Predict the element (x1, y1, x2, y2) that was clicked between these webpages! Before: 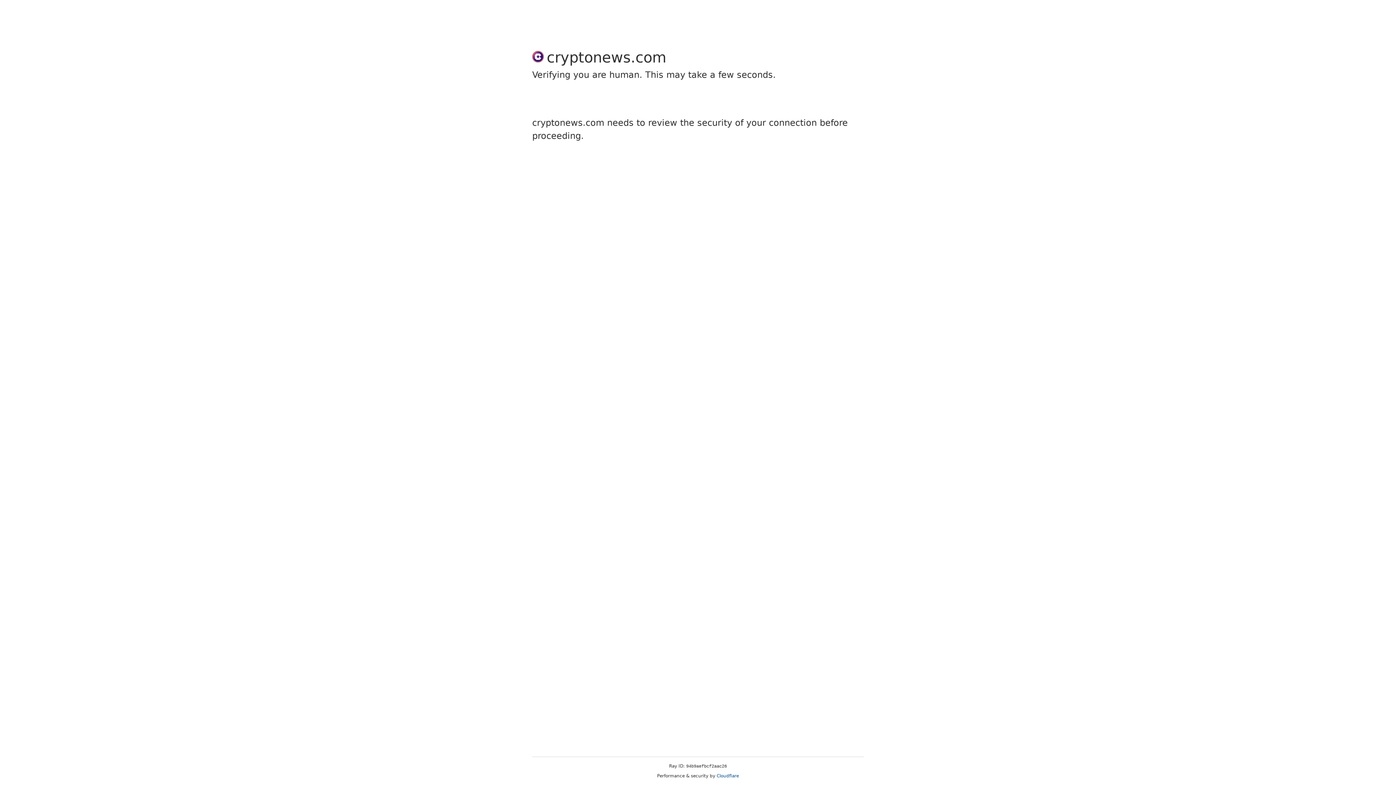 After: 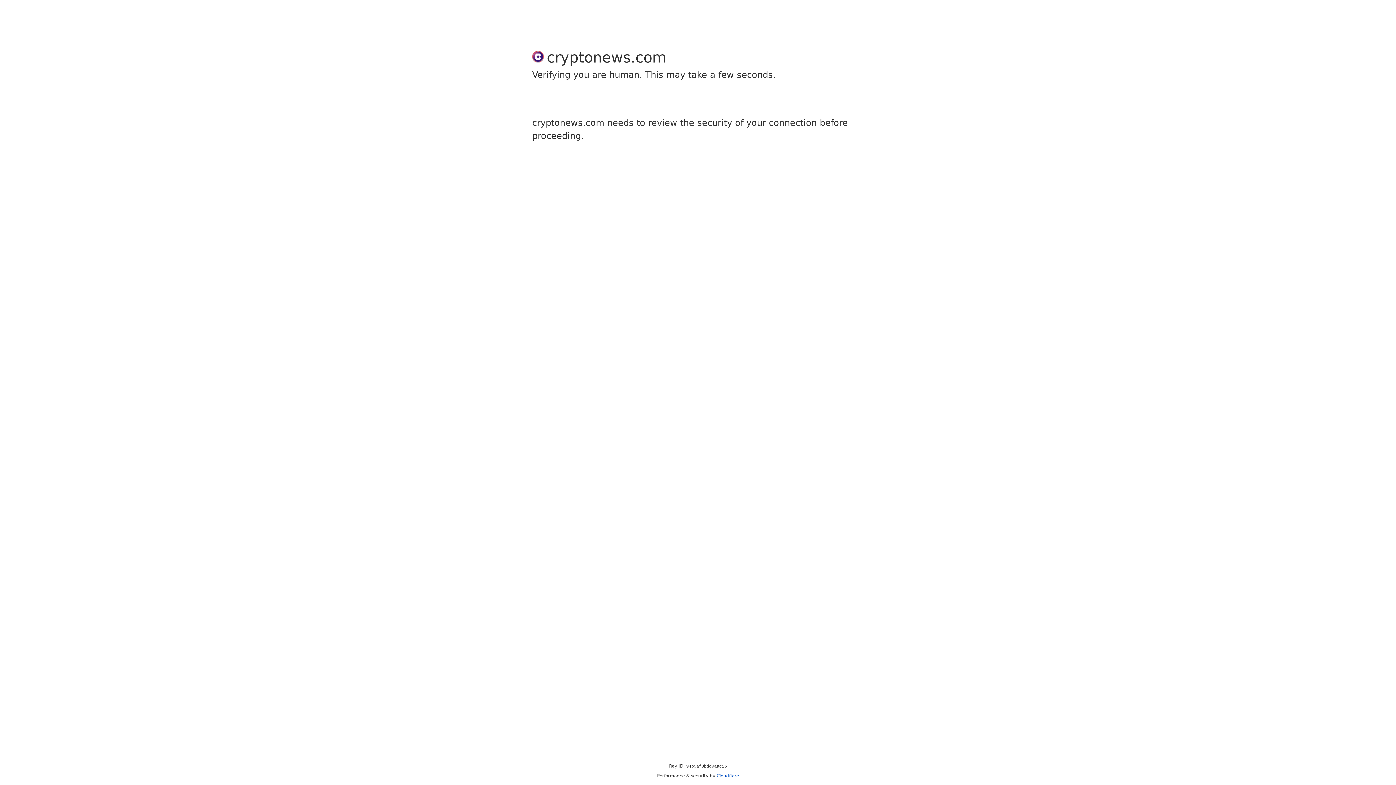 Action: bbox: (716, 773, 739, 778) label: Cloudflare